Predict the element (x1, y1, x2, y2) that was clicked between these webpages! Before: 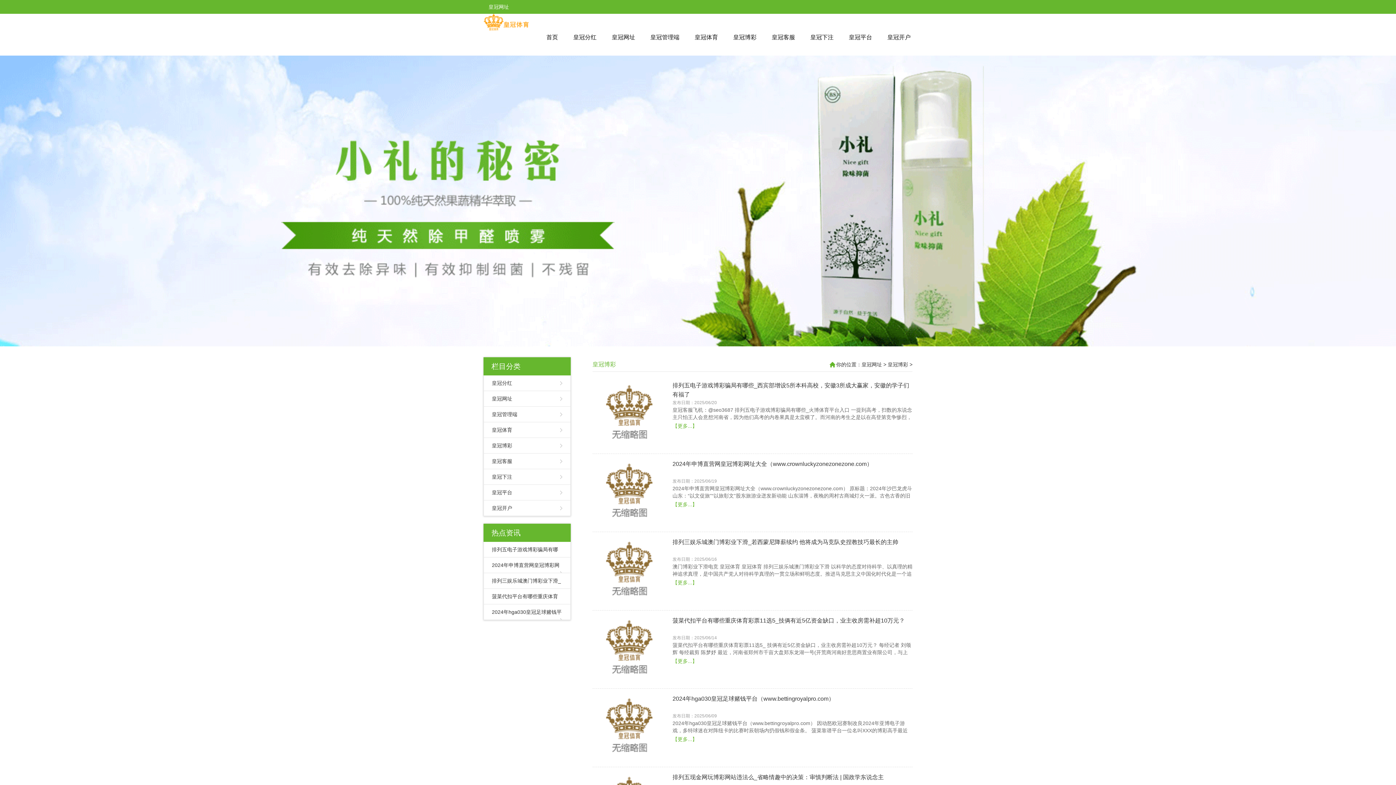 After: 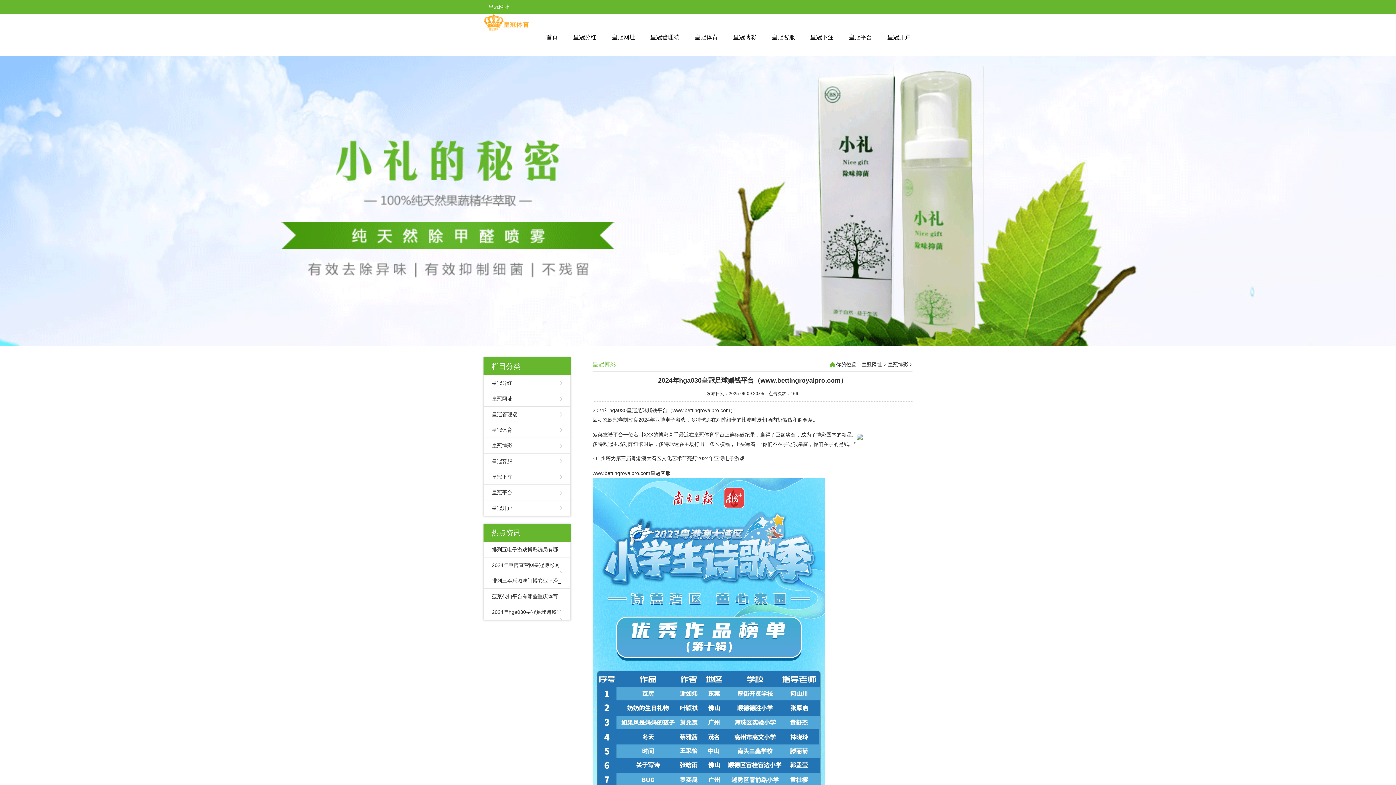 Action: bbox: (672, 734, 912, 744) label: 【更多...】